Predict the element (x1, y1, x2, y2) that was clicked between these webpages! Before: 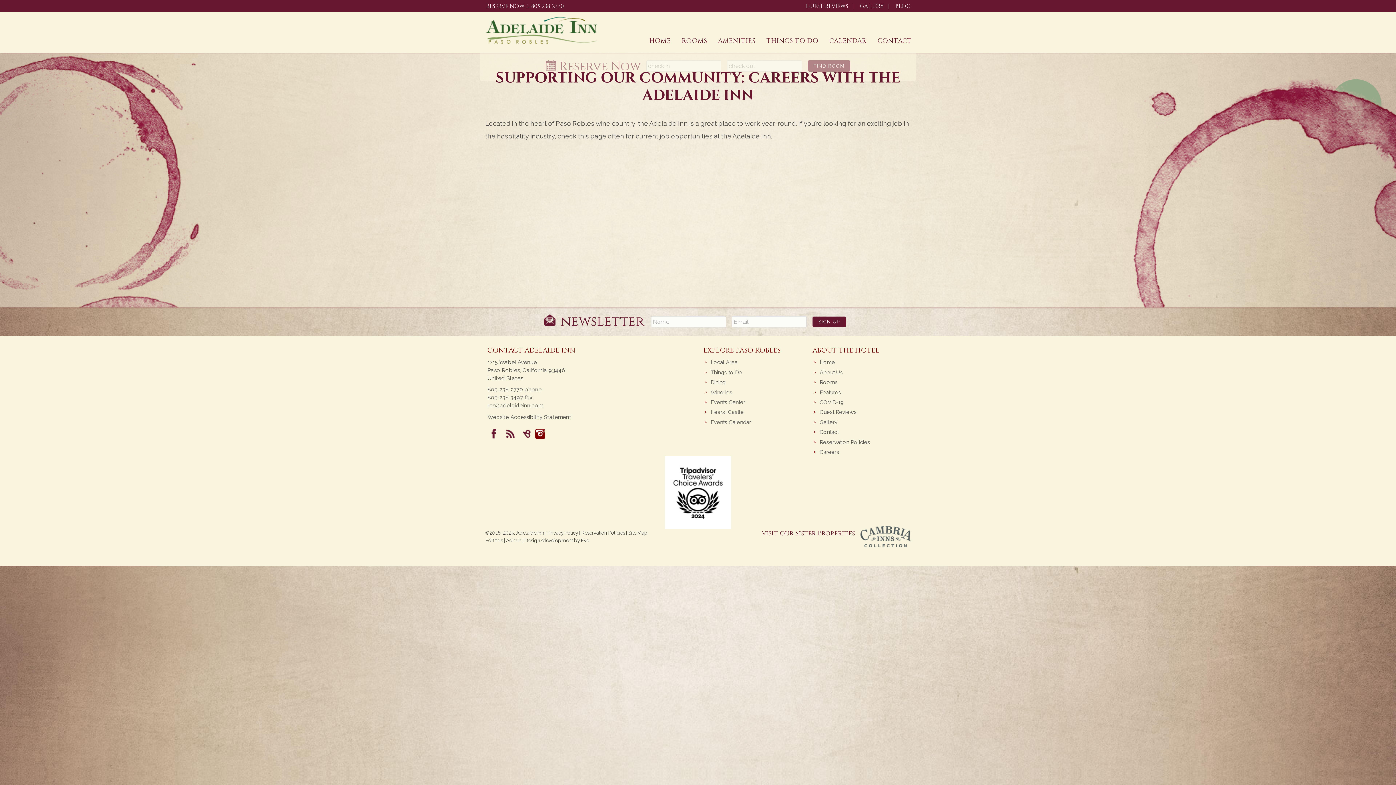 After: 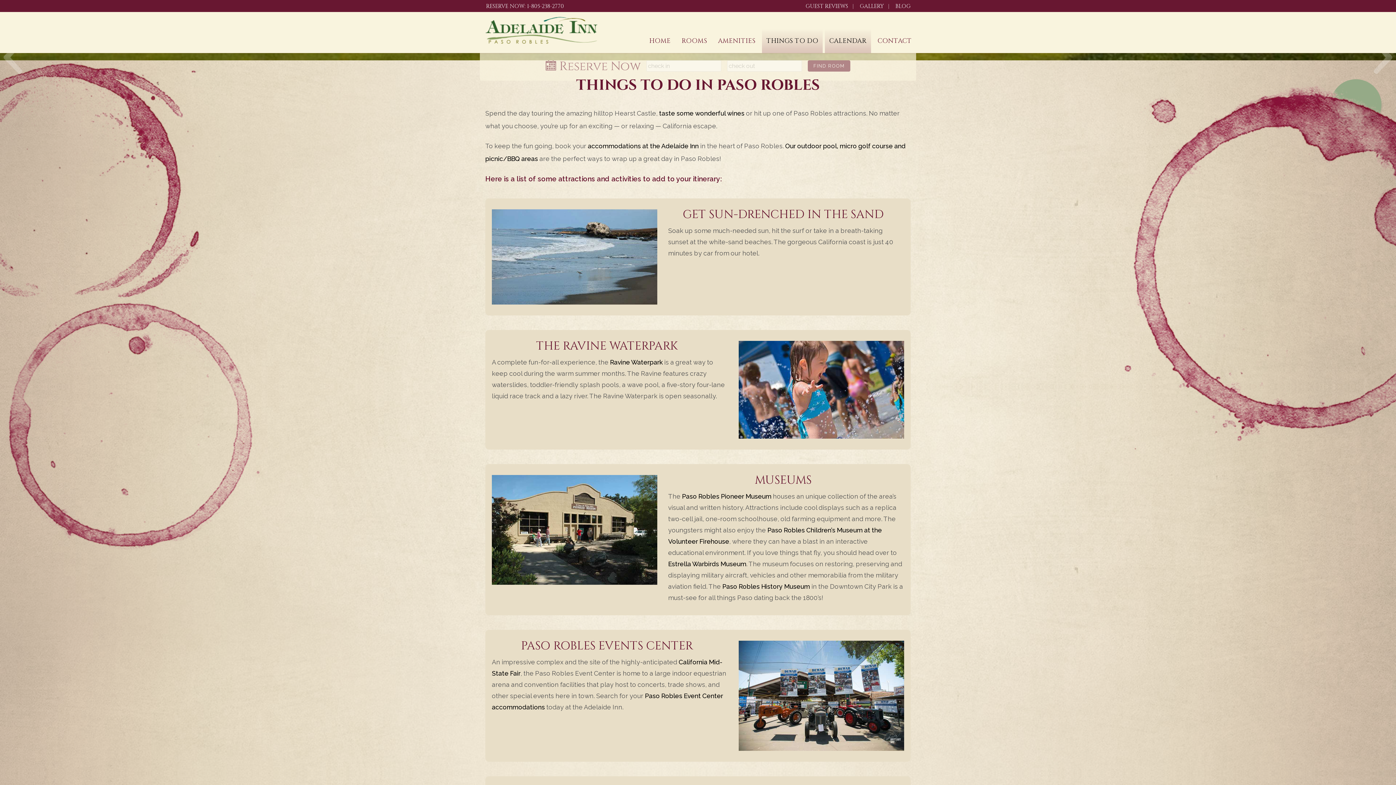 Action: bbox: (710, 369, 742, 375) label: Things to Do